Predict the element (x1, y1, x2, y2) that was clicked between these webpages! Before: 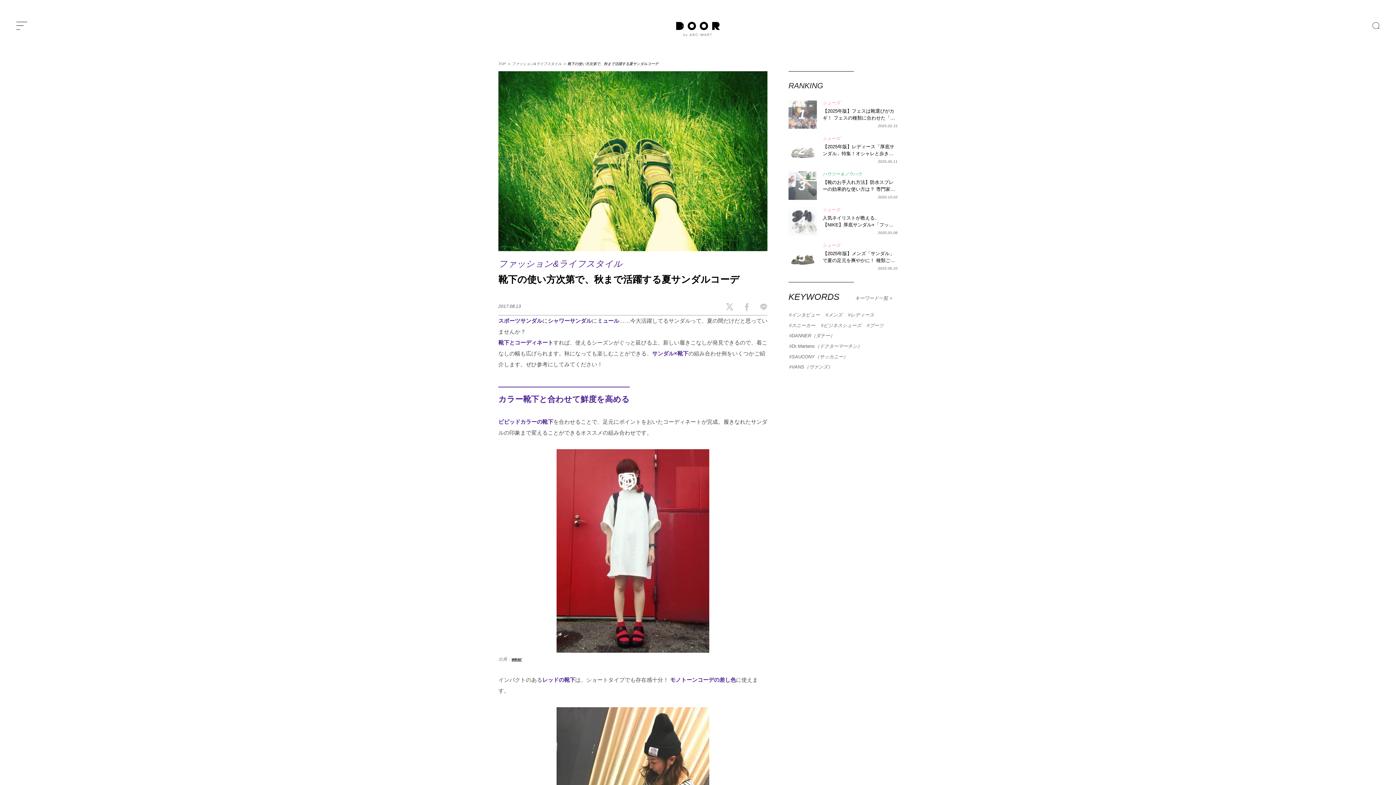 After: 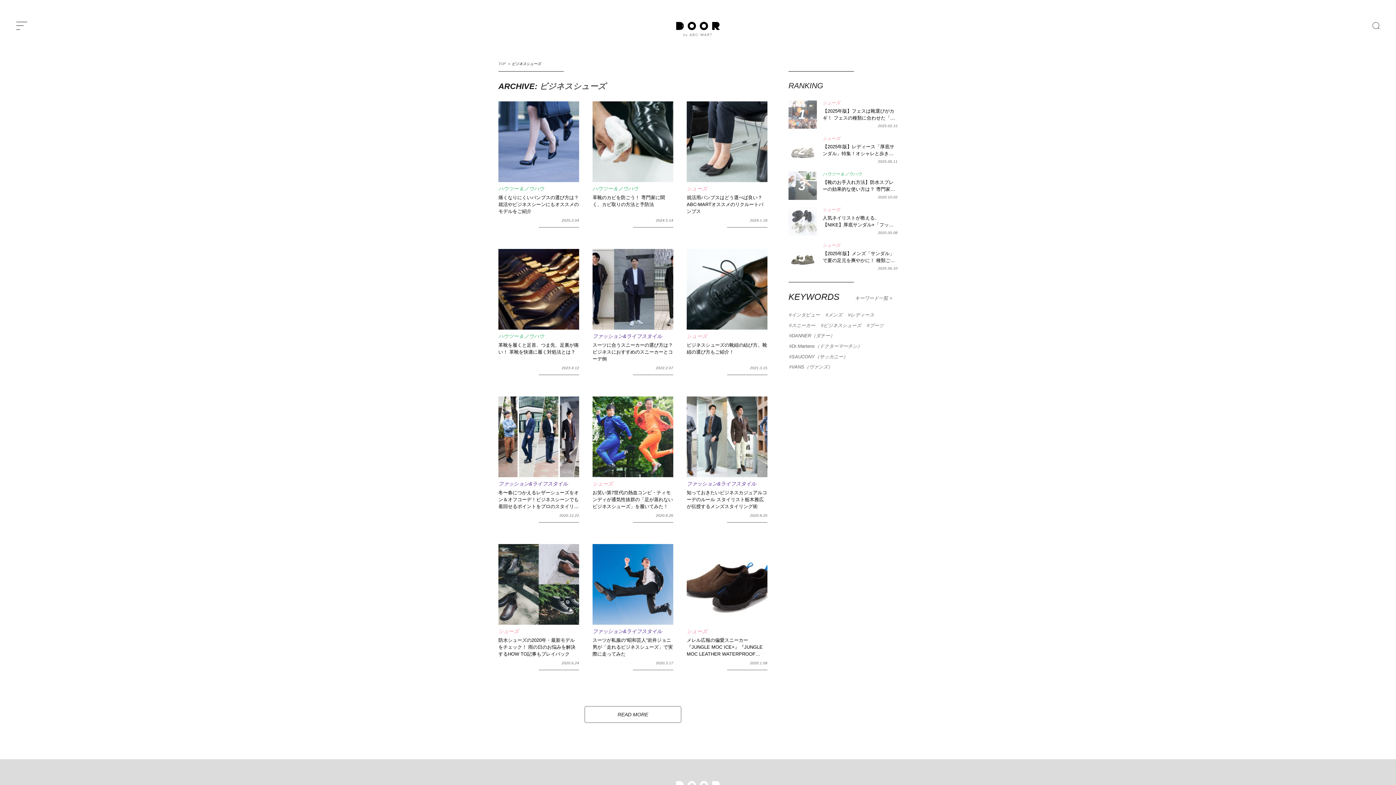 Action: bbox: (820, 322, 861, 328) label: ビジネスシューズ